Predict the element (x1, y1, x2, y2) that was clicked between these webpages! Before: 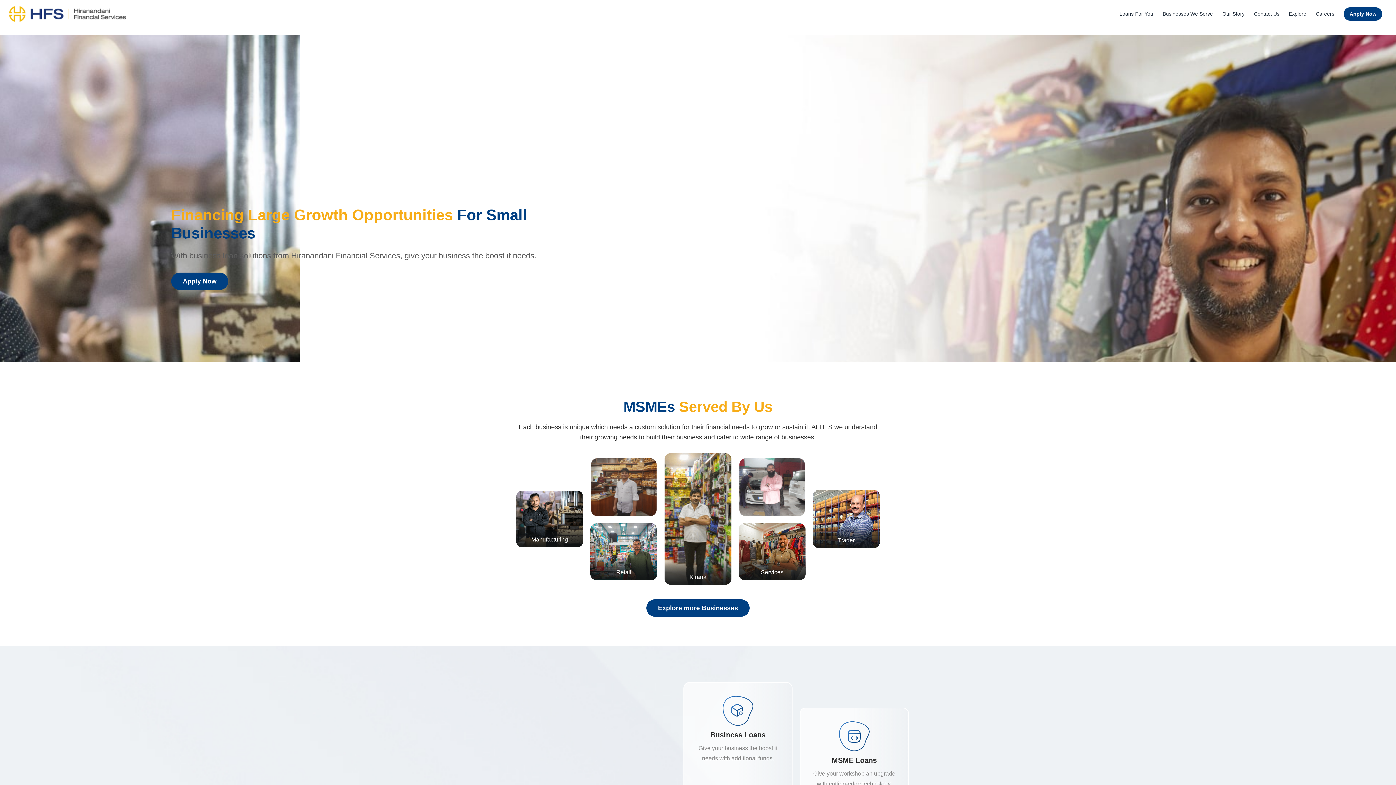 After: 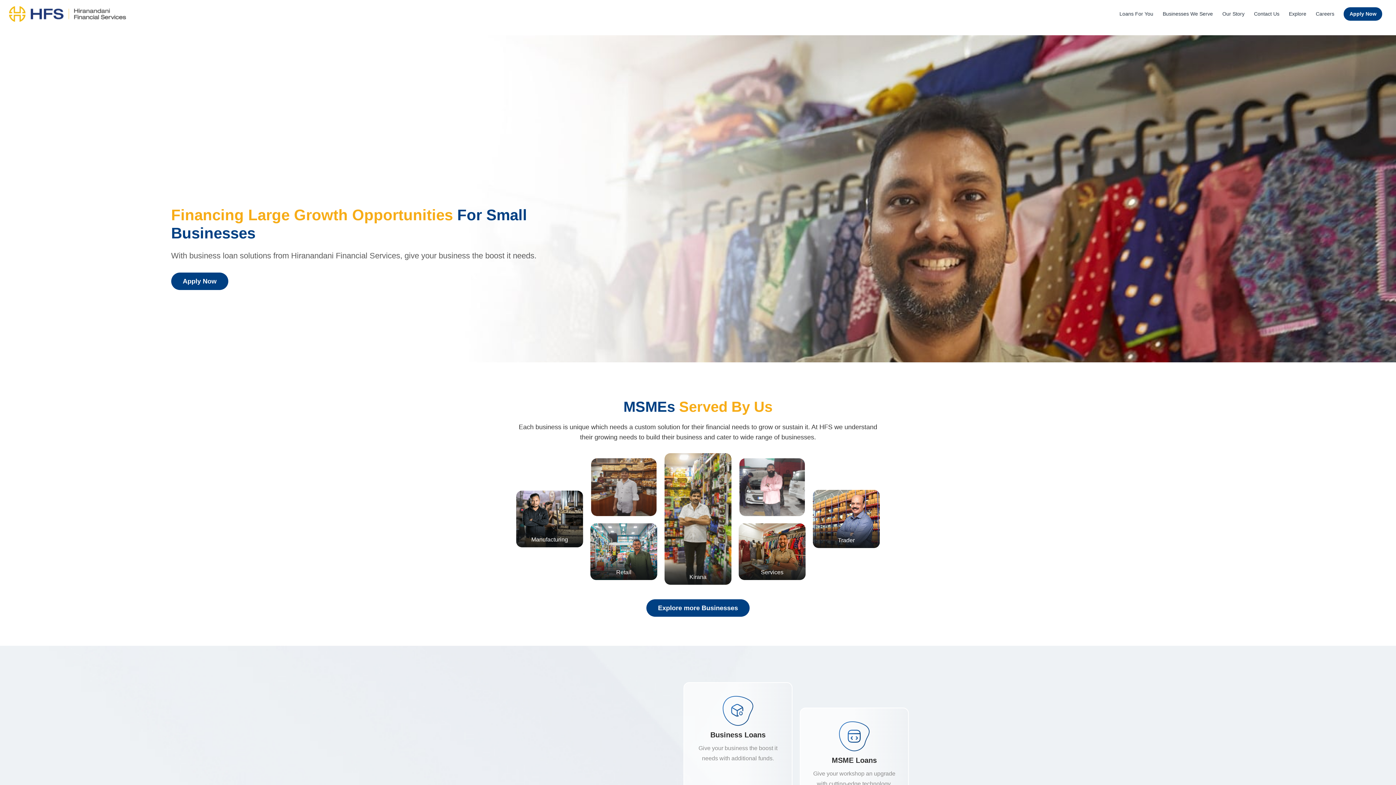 Action: bbox: (9, 6, 126, 21)